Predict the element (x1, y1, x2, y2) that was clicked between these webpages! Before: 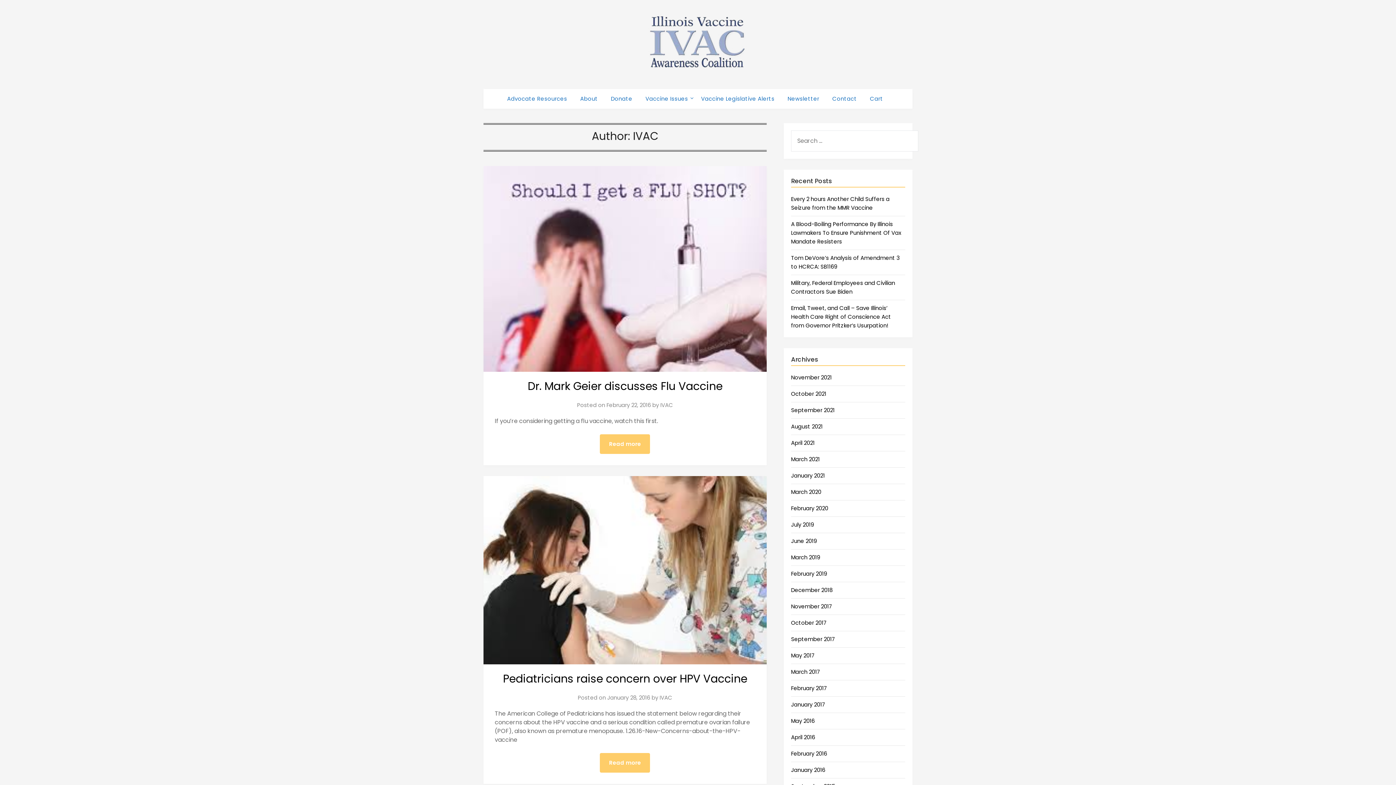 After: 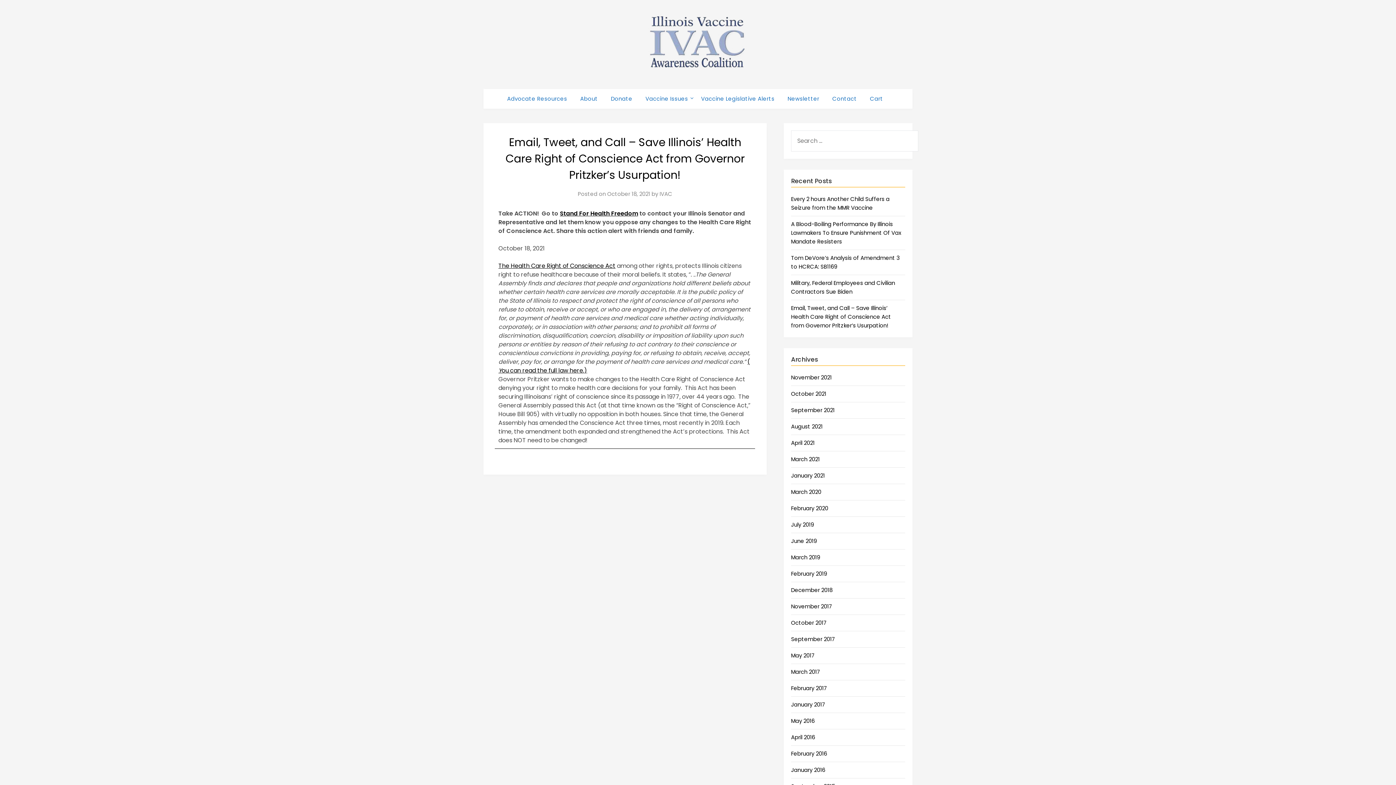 Action: bbox: (791, 304, 891, 329) label: Email, Tweet, and Call – Save Illinois’ Health Care Right of Conscience Act from Governor Pritzker’s Usurpation!